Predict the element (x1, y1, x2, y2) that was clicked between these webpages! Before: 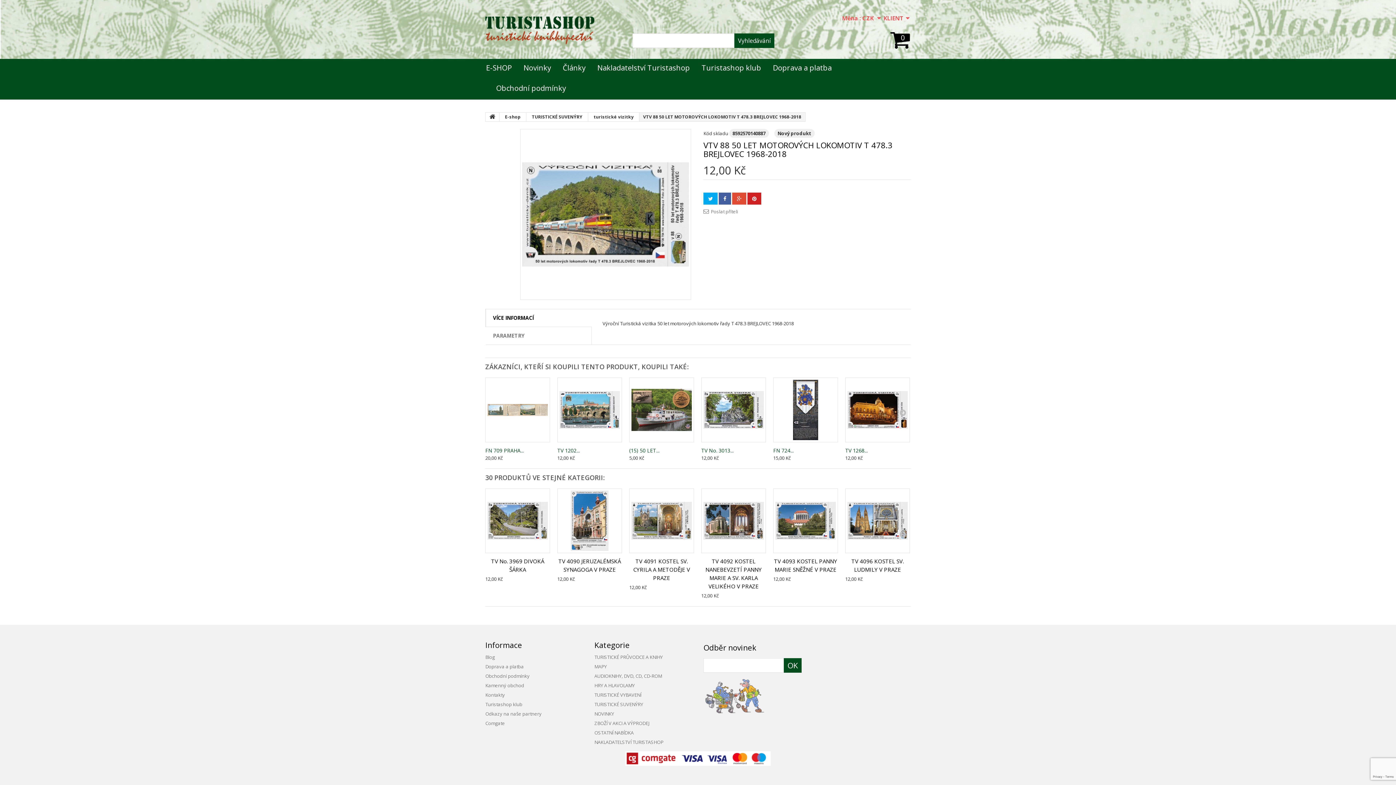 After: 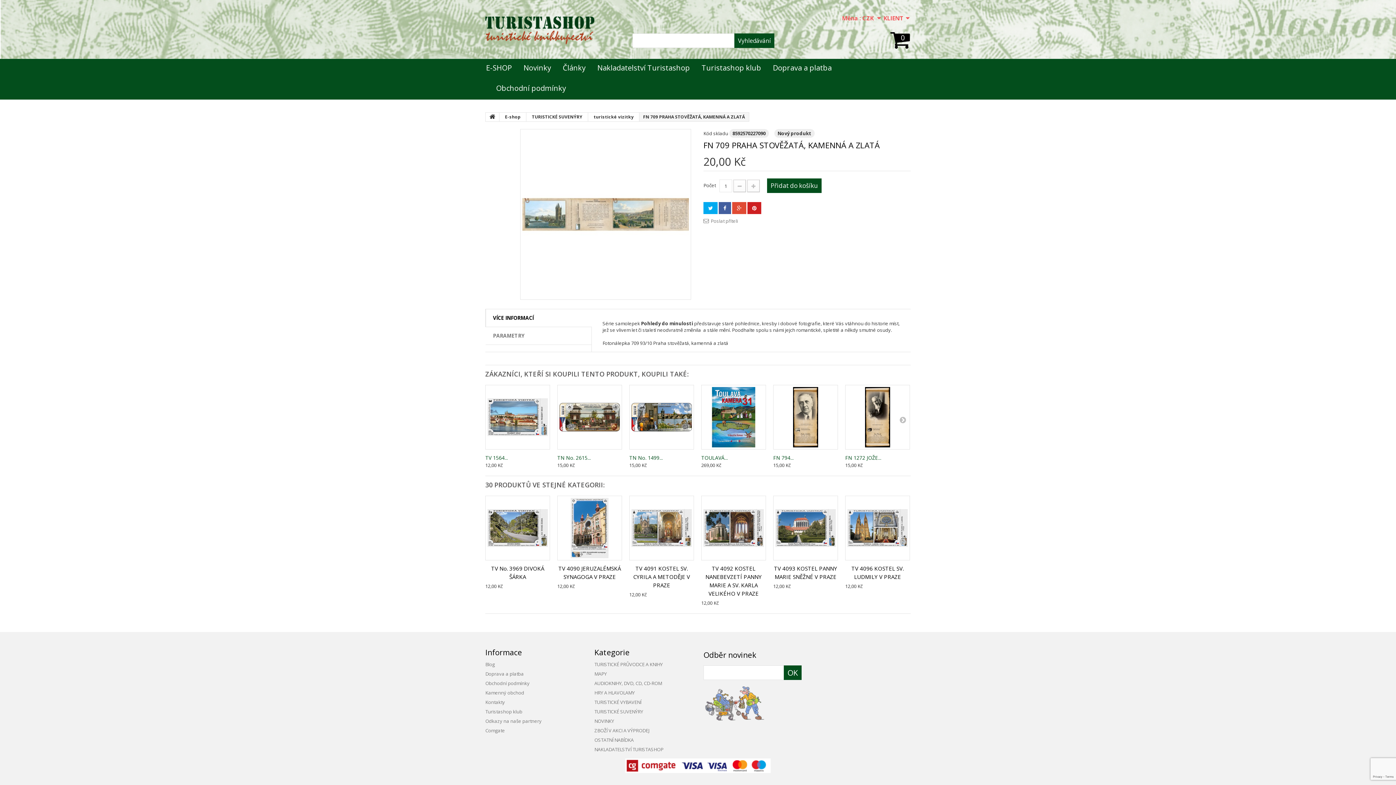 Action: bbox: (485, 447, 524, 454) label: FN 709 PRAHA...